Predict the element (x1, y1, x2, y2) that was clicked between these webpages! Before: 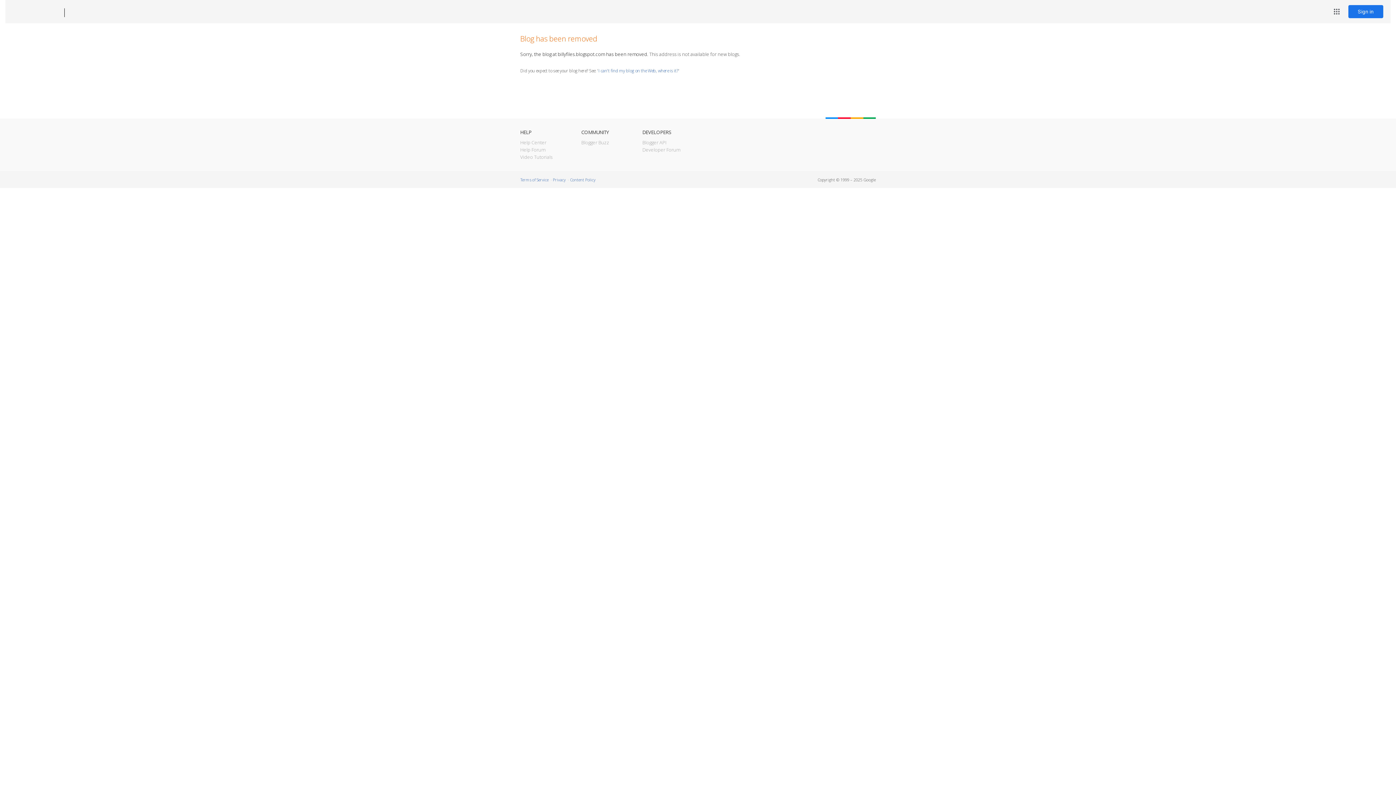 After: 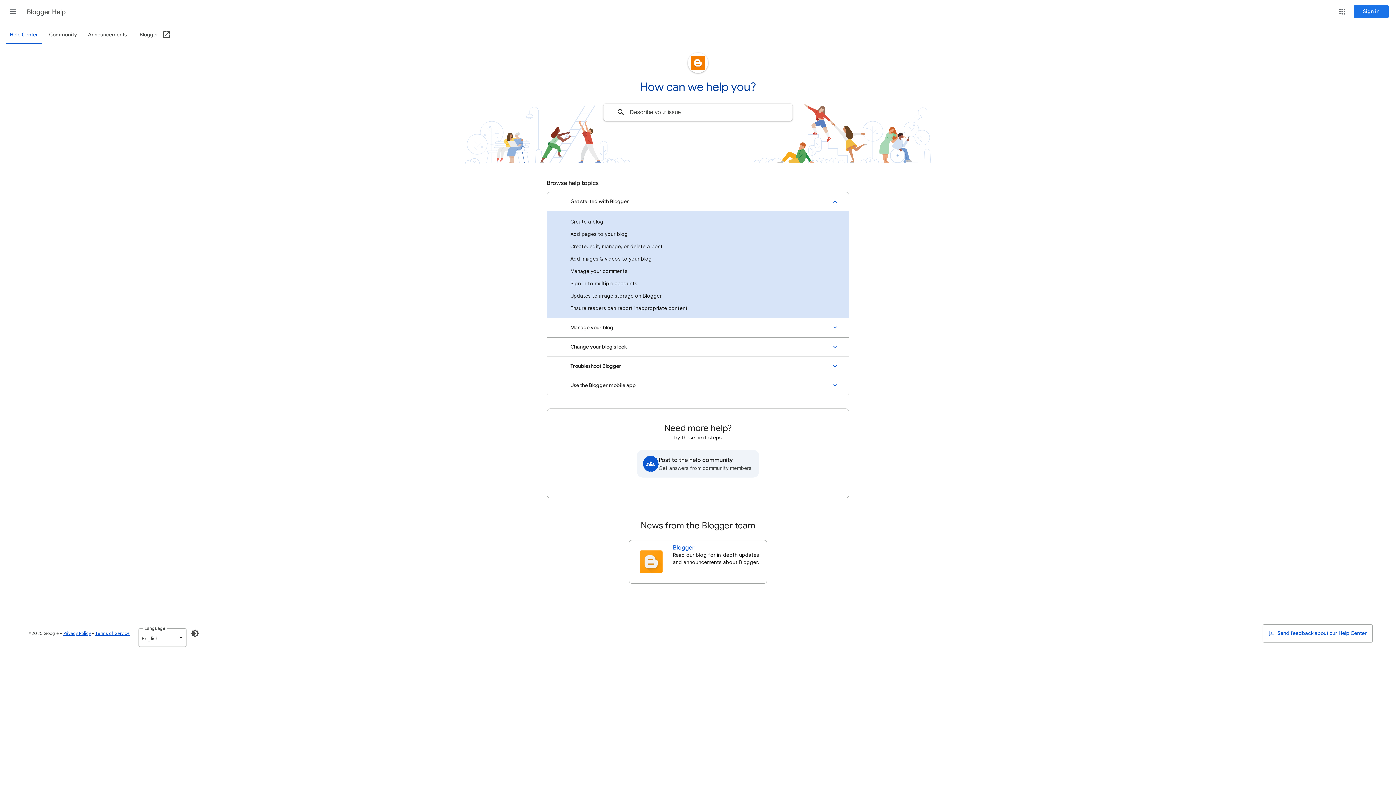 Action: label: Help Center bbox: (520, 139, 546, 145)